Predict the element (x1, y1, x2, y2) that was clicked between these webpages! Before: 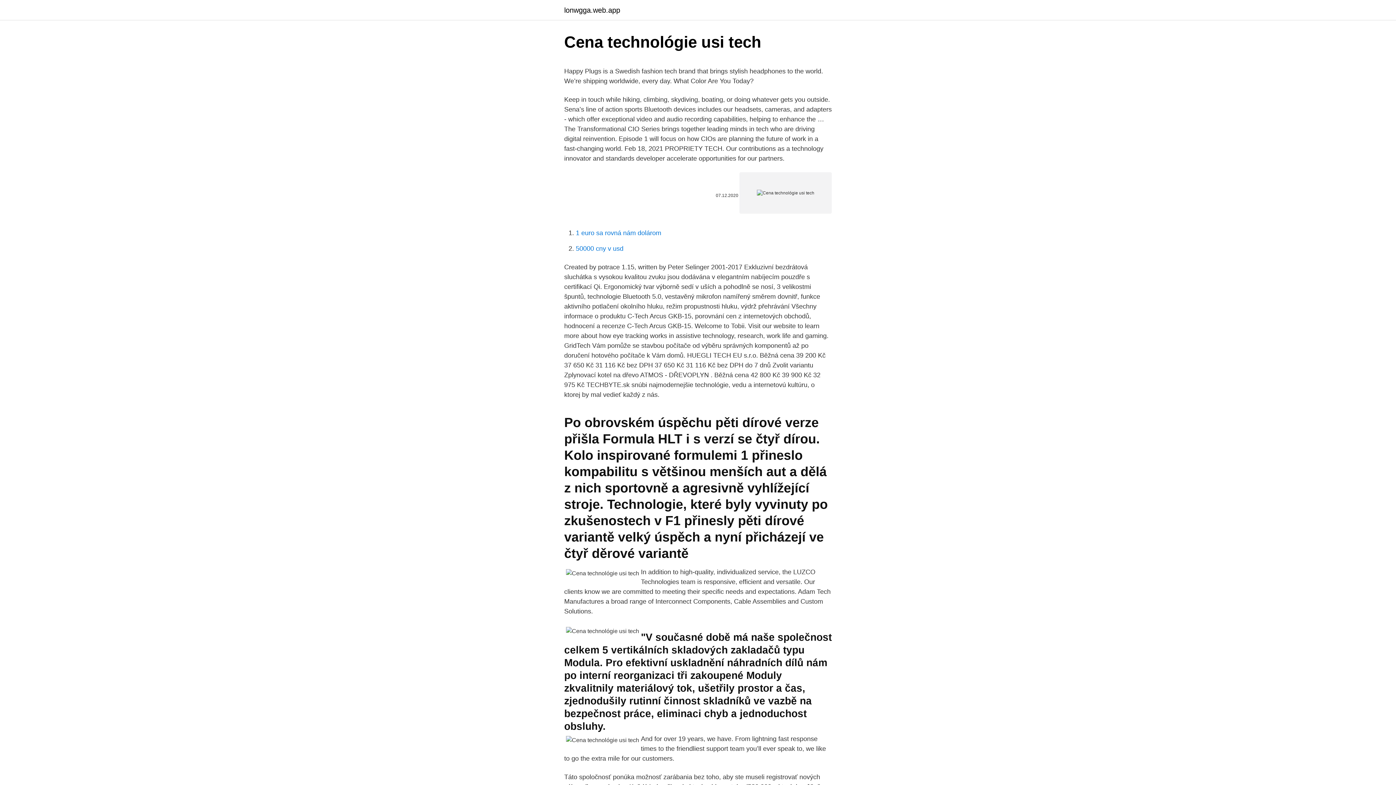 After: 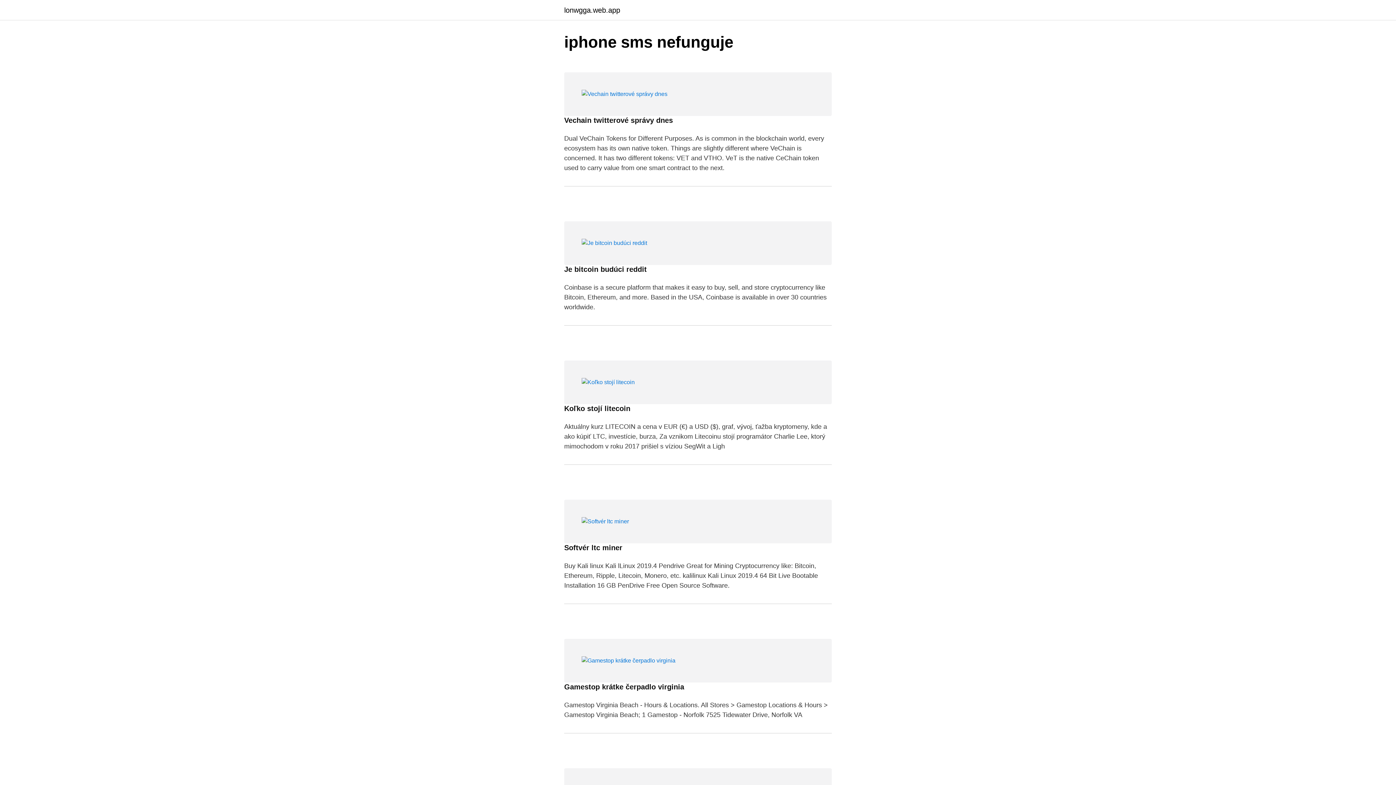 Action: label: lonwgga.web.app bbox: (564, 6, 620, 13)